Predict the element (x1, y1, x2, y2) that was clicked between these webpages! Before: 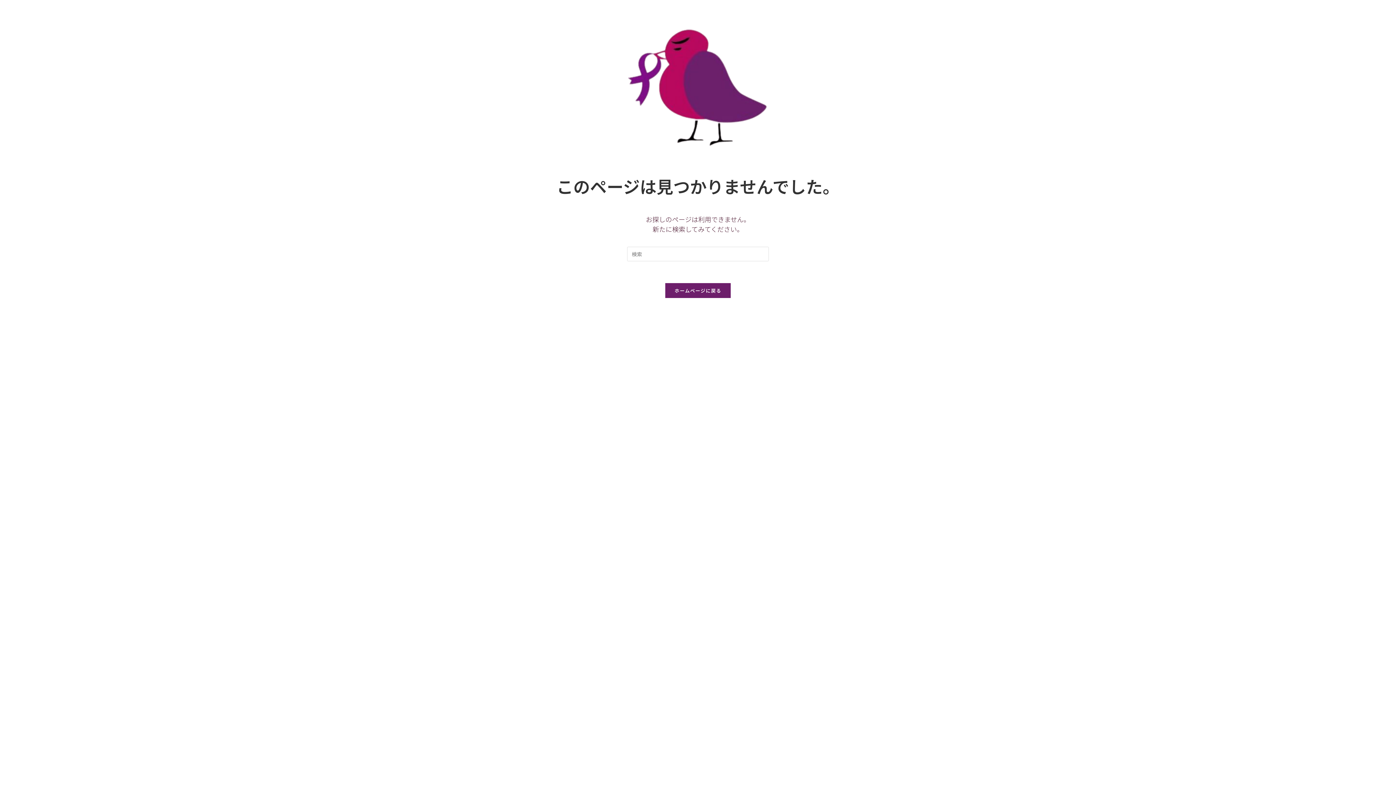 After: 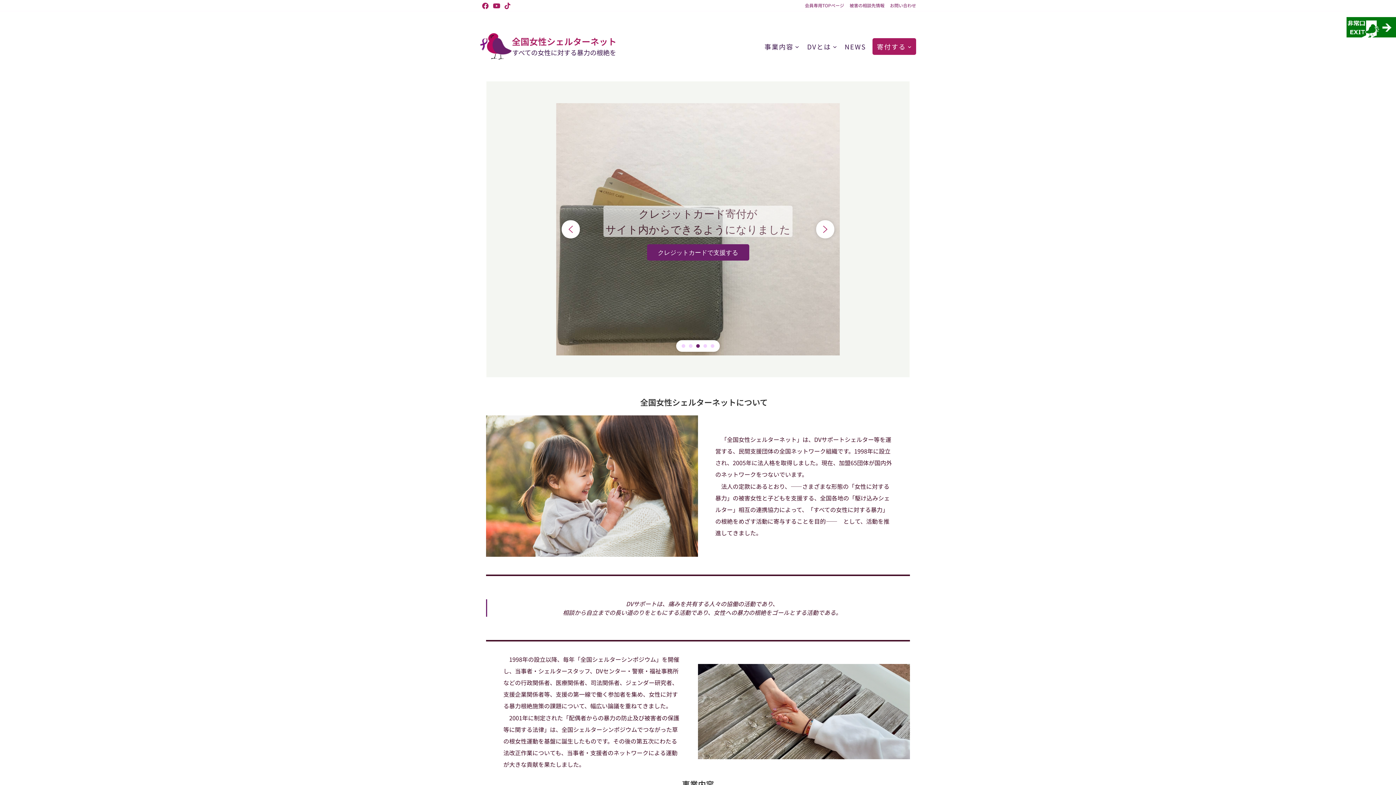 Action: bbox: (665, 283, 731, 298) label: ホームページに戻る